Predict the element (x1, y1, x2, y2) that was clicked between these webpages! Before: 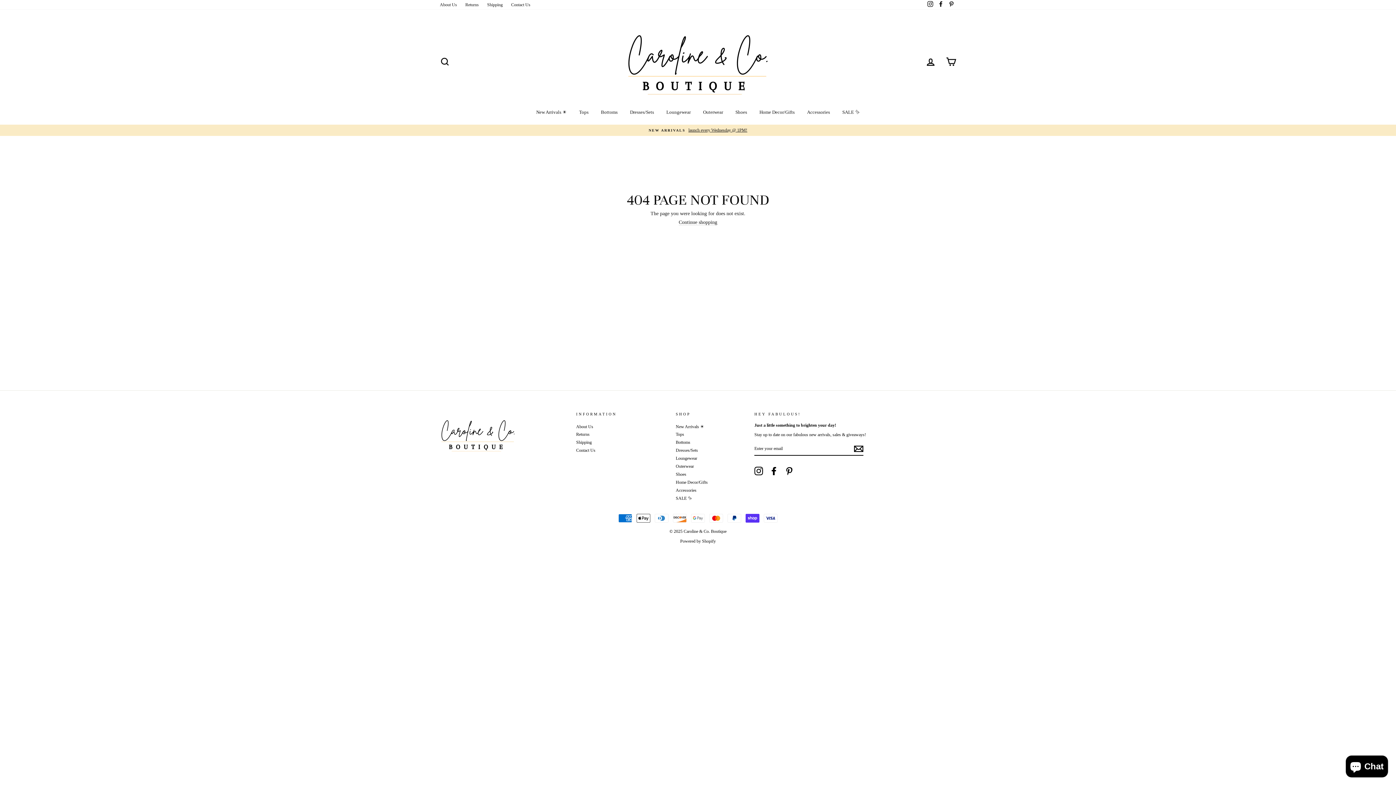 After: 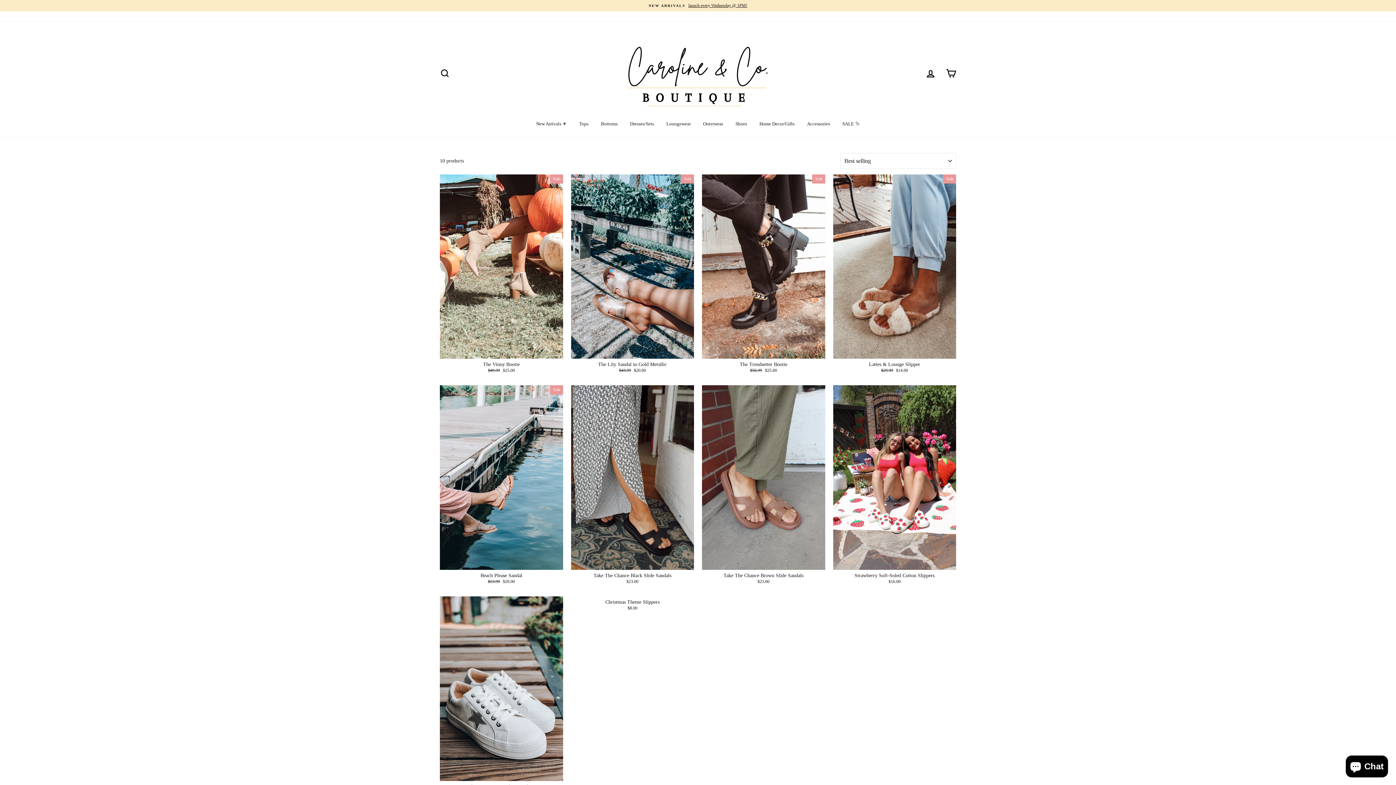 Action: bbox: (730, 107, 752, 117) label: Shoes